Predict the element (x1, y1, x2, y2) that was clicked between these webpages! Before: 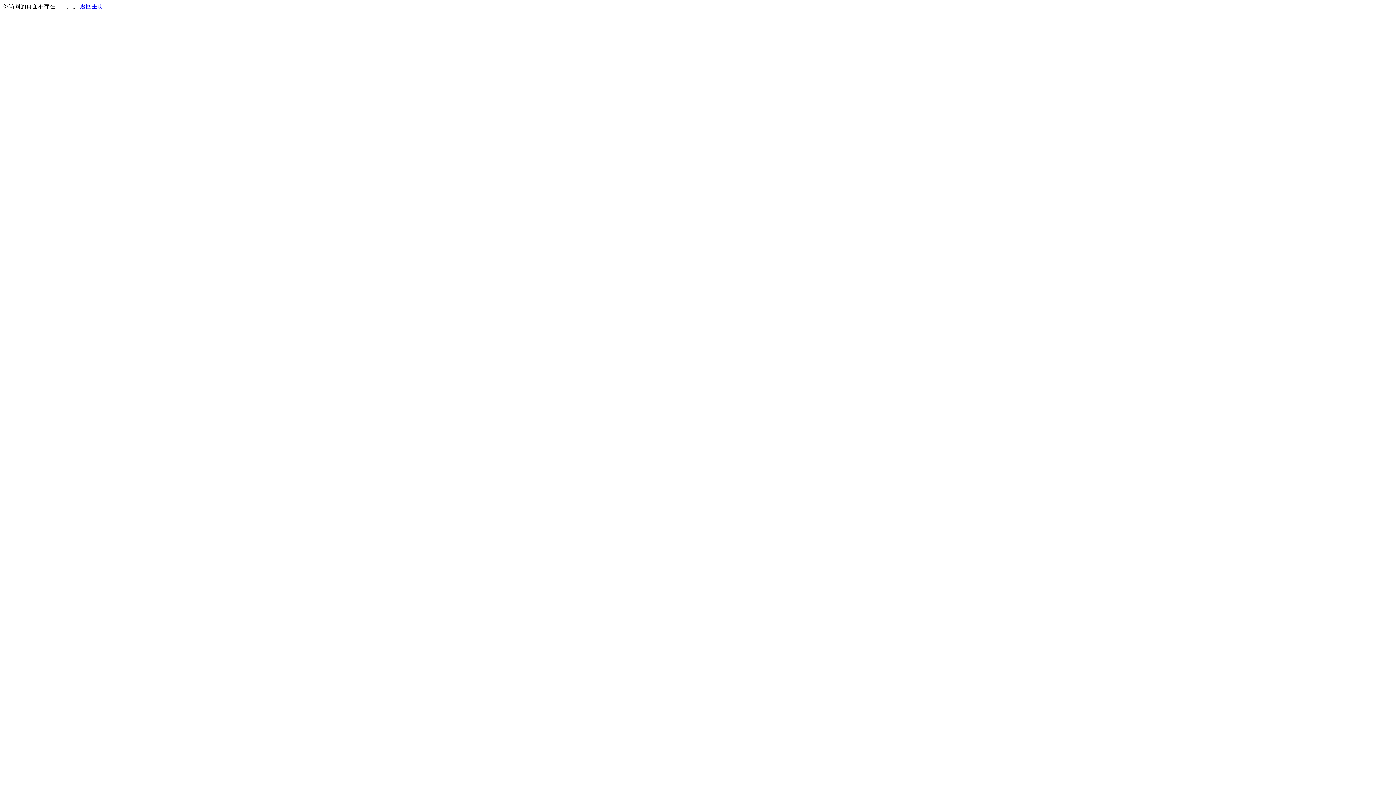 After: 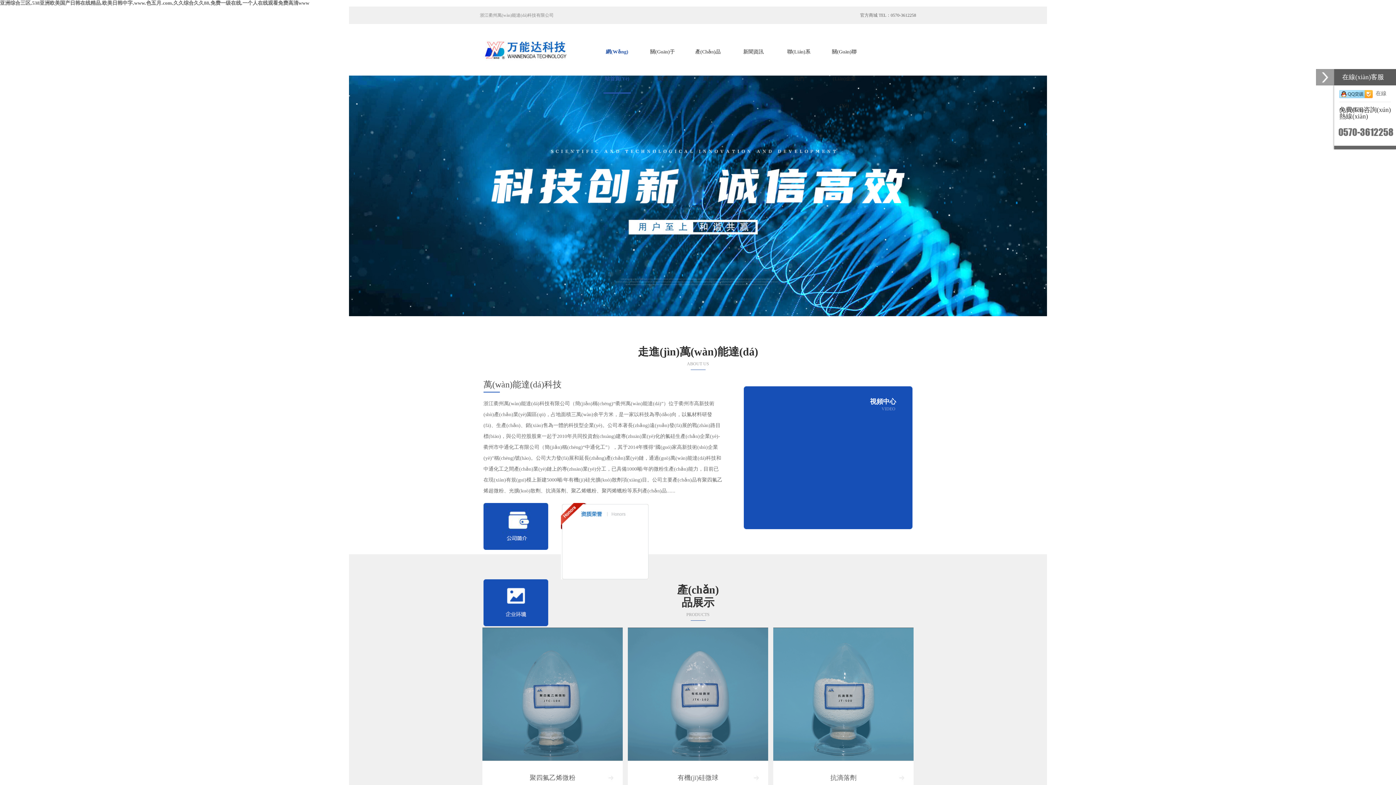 Action: label: 返回主页 bbox: (80, 3, 103, 9)